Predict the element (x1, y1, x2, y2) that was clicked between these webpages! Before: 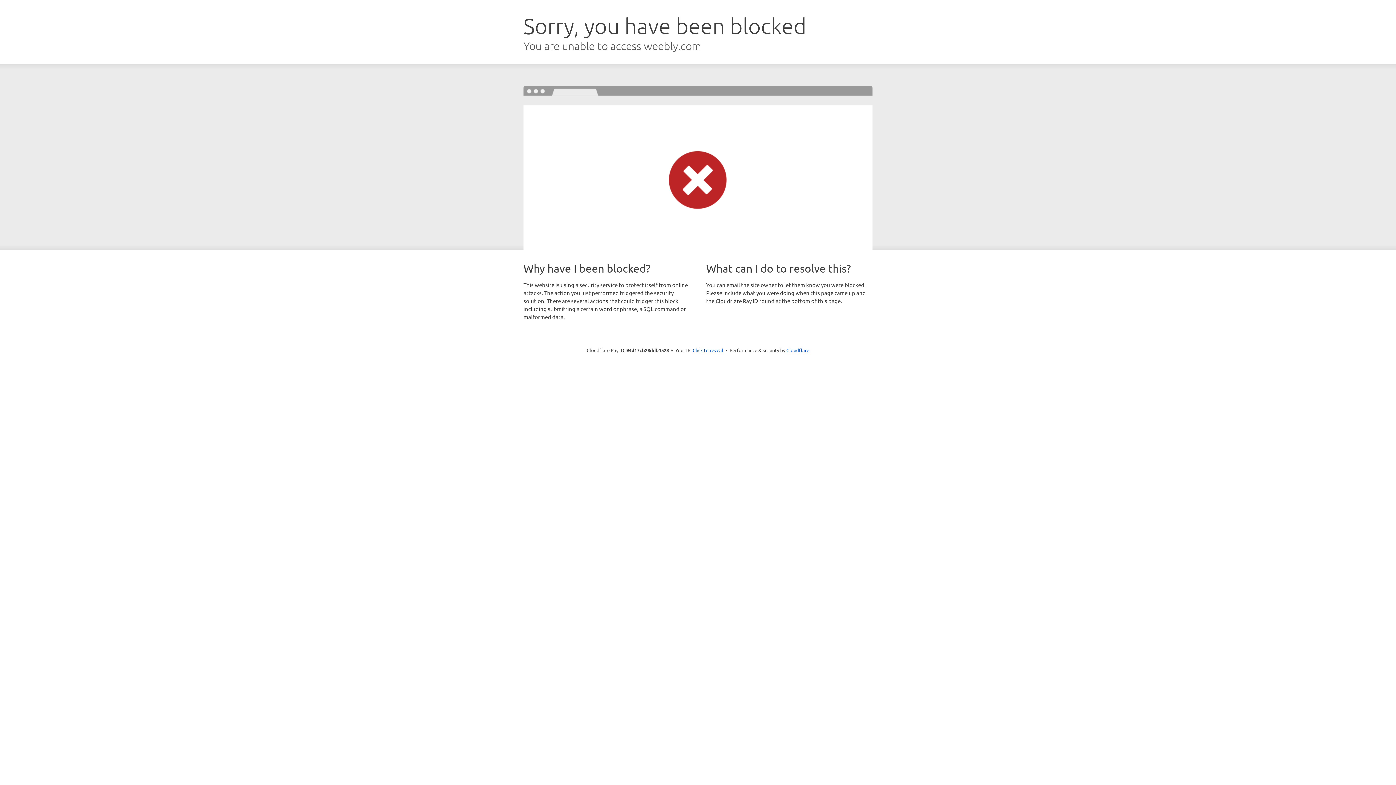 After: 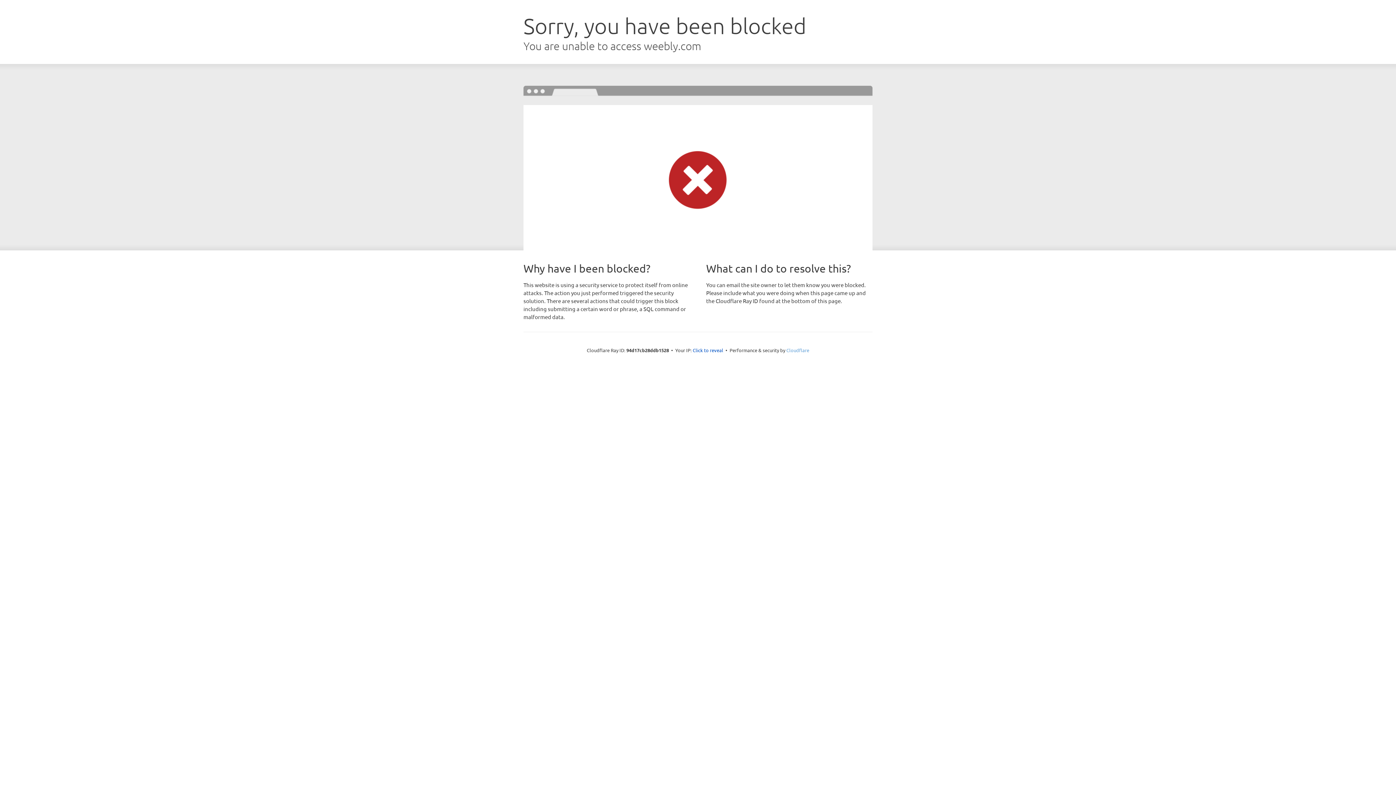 Action: bbox: (786, 347, 809, 353) label: Cloudflare